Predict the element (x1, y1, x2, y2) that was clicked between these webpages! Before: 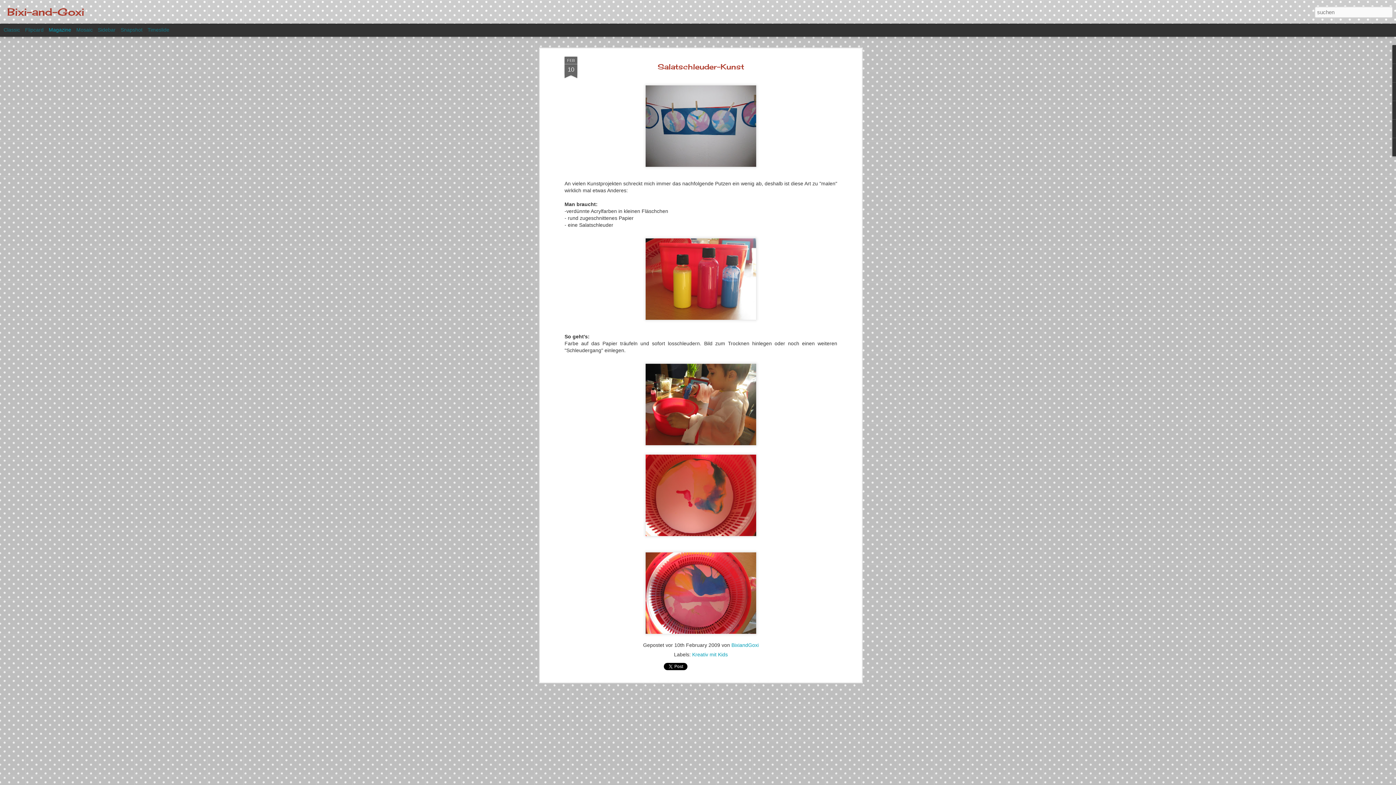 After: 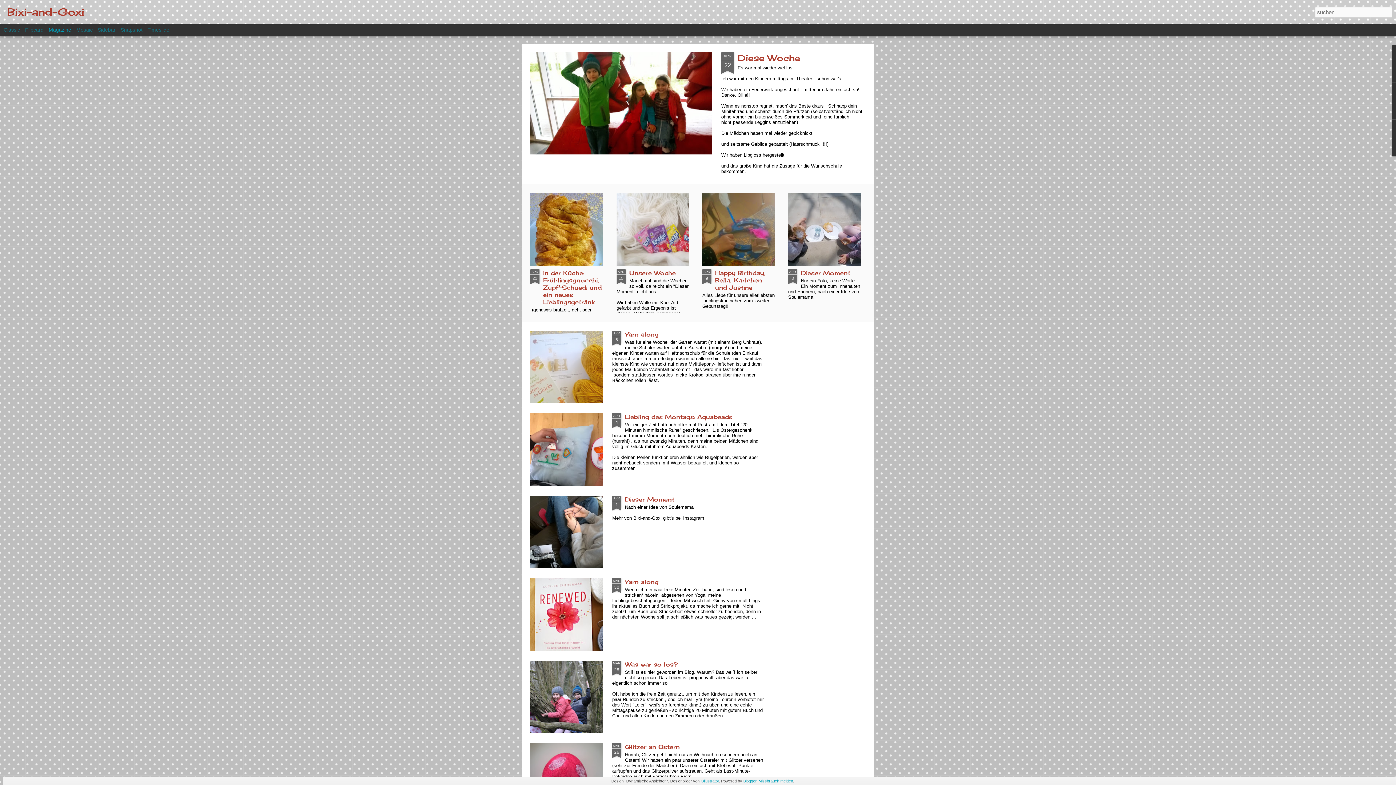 Action: bbox: (7, 10, 84, 16) label: Bixi-and-Goxi